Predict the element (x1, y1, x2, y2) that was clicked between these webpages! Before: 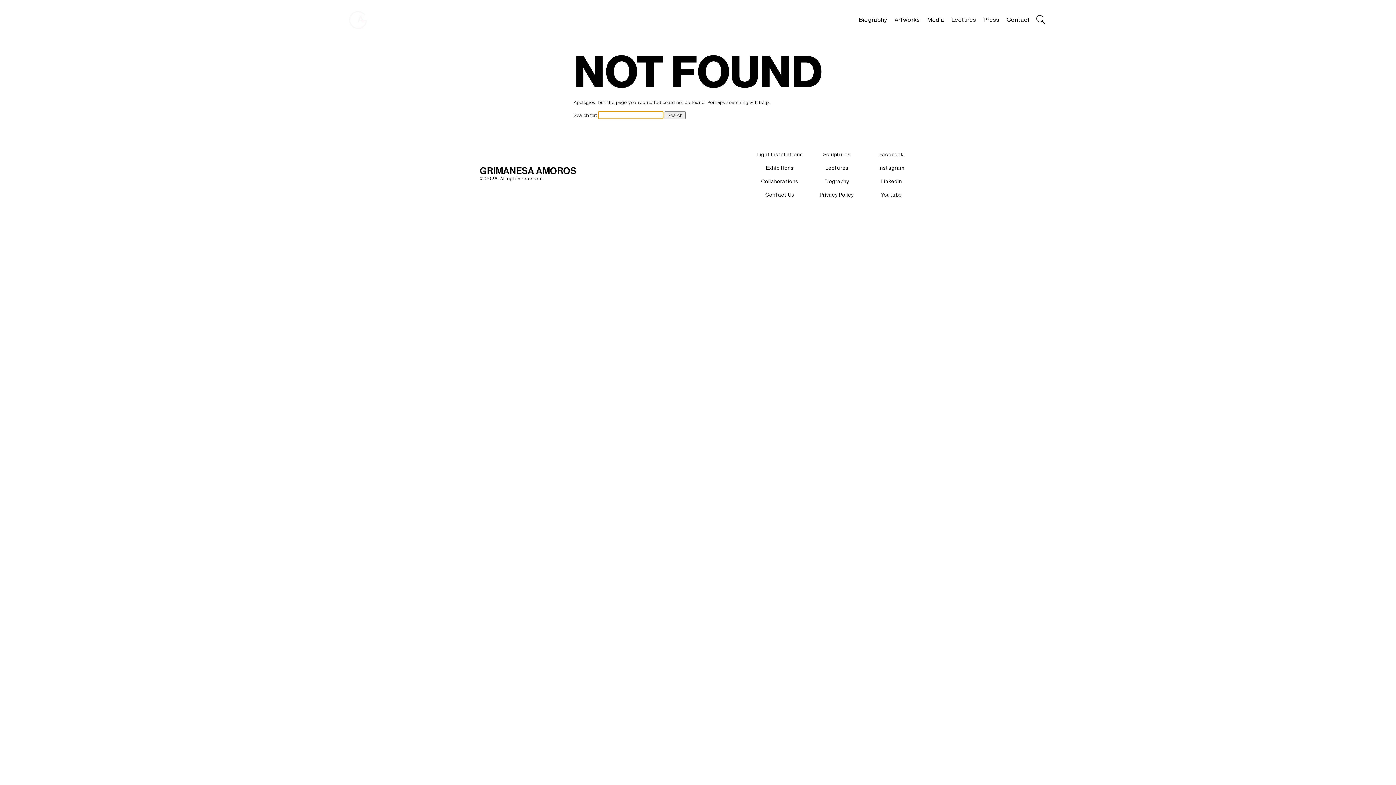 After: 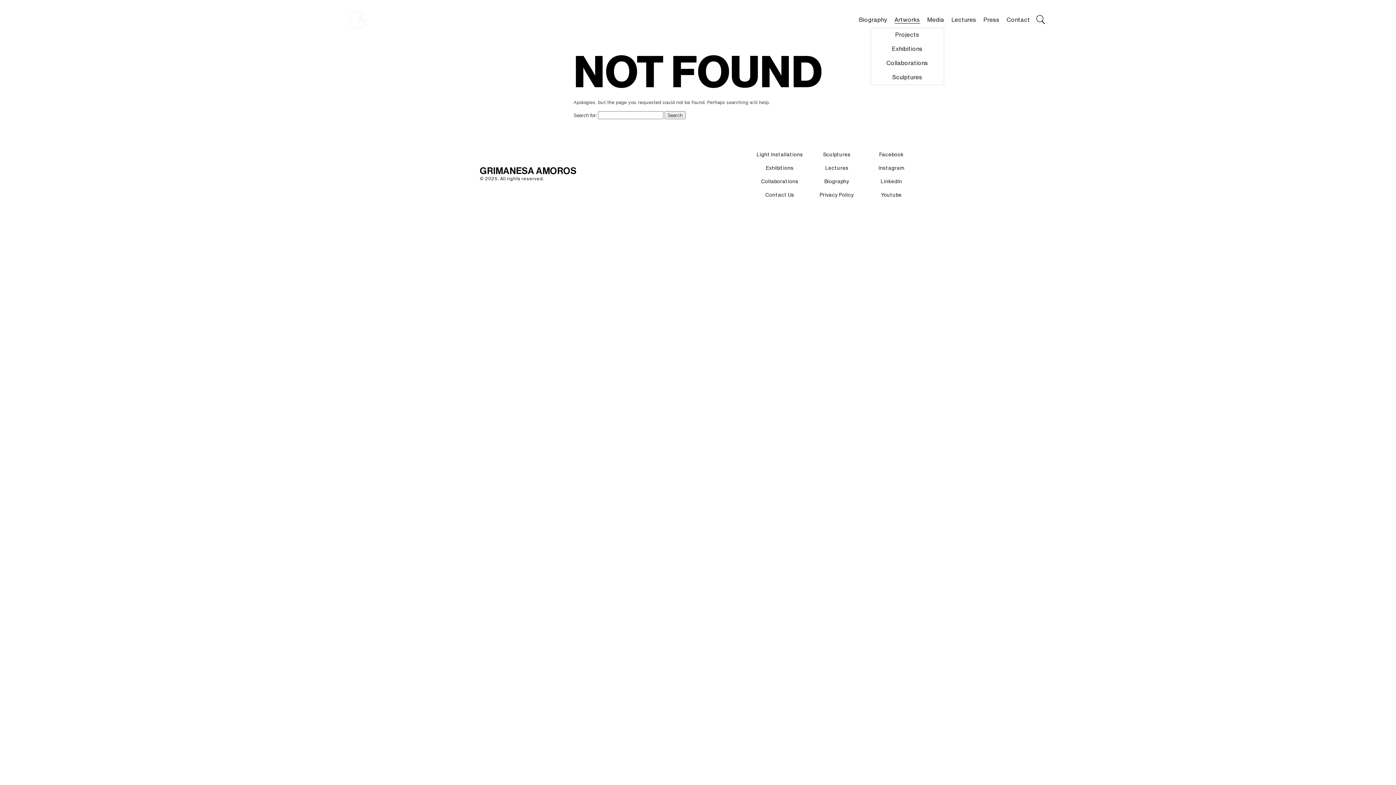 Action: label: Artworks bbox: (894, 16, 920, 23)